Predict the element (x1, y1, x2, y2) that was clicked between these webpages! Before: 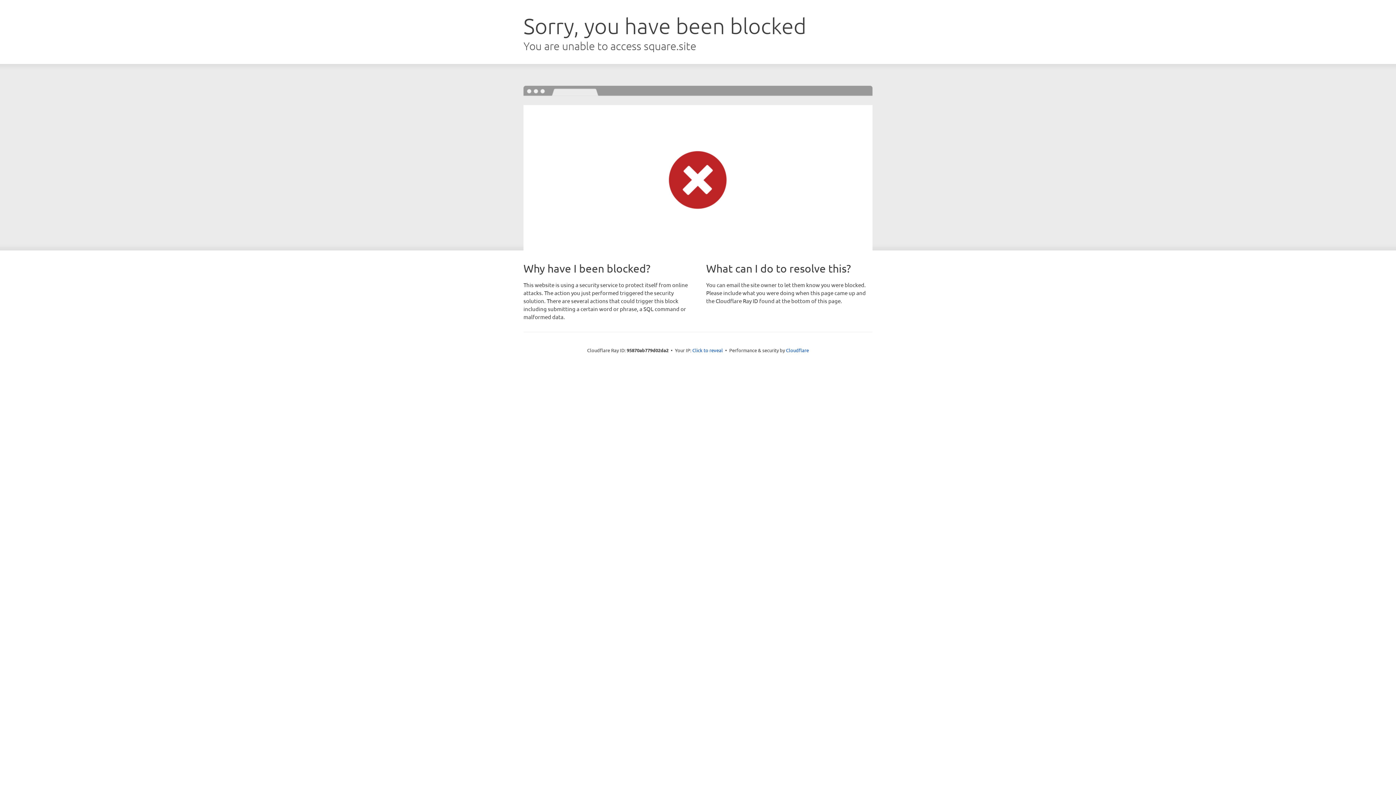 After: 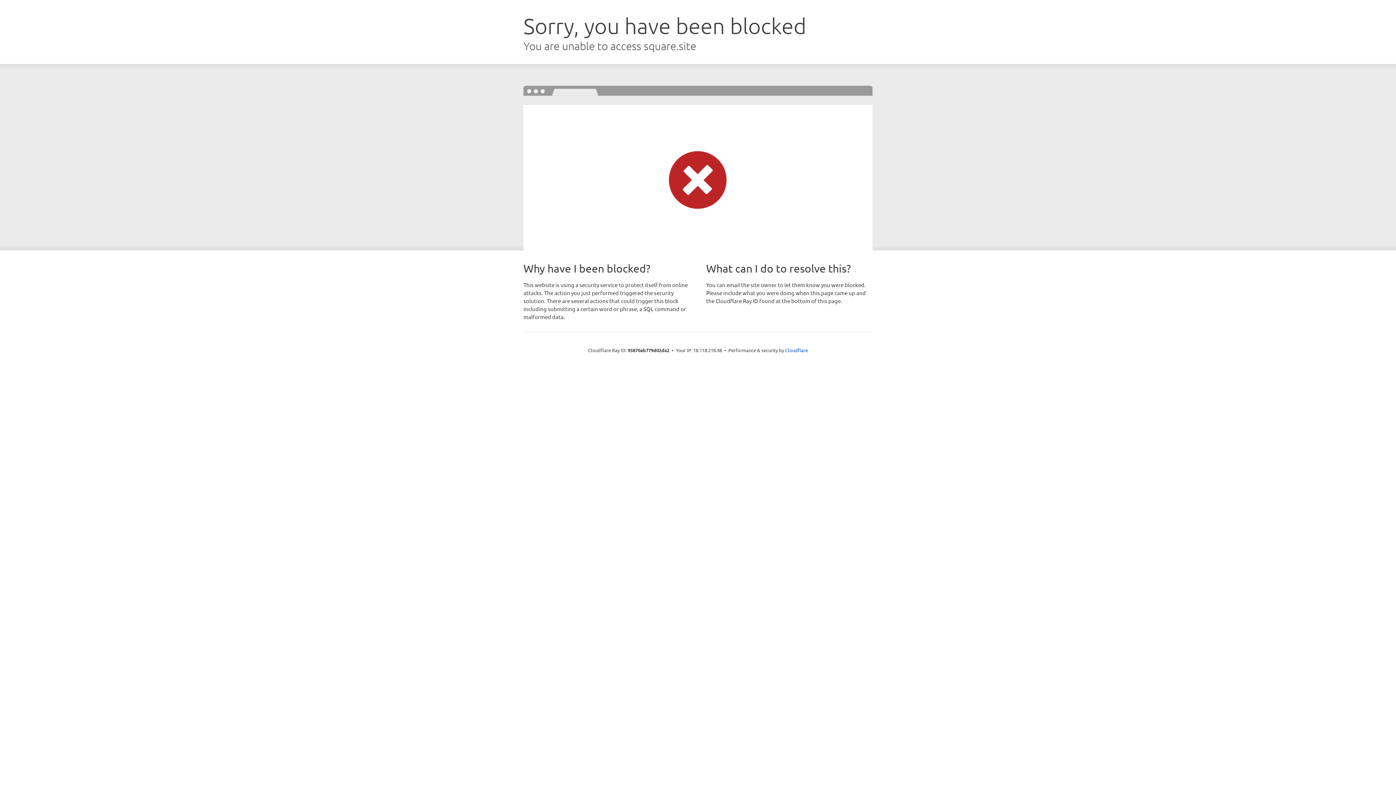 Action: label: Click to reveal bbox: (692, 346, 723, 353)